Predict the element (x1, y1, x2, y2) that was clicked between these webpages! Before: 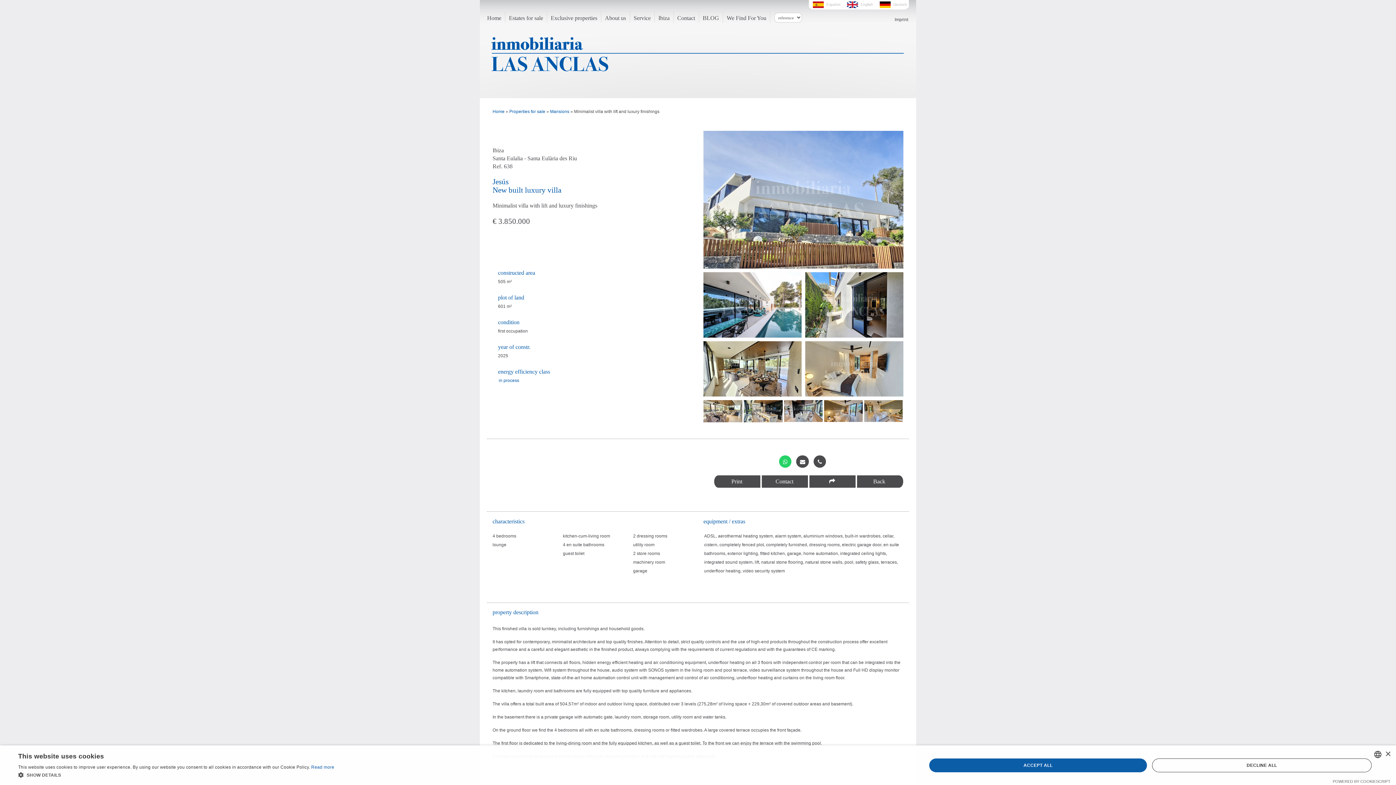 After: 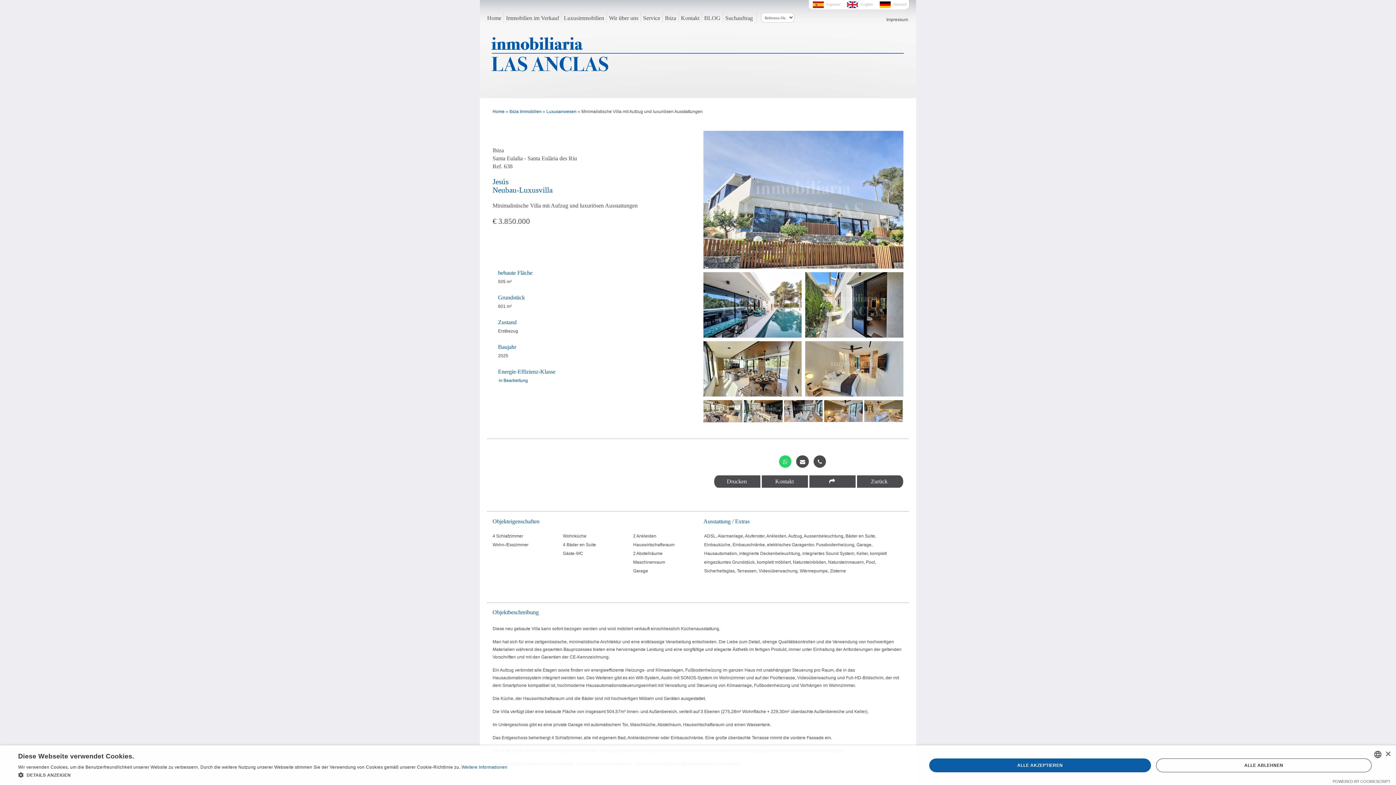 Action: bbox: (875, 2, 907, 6) label:  Deutsch